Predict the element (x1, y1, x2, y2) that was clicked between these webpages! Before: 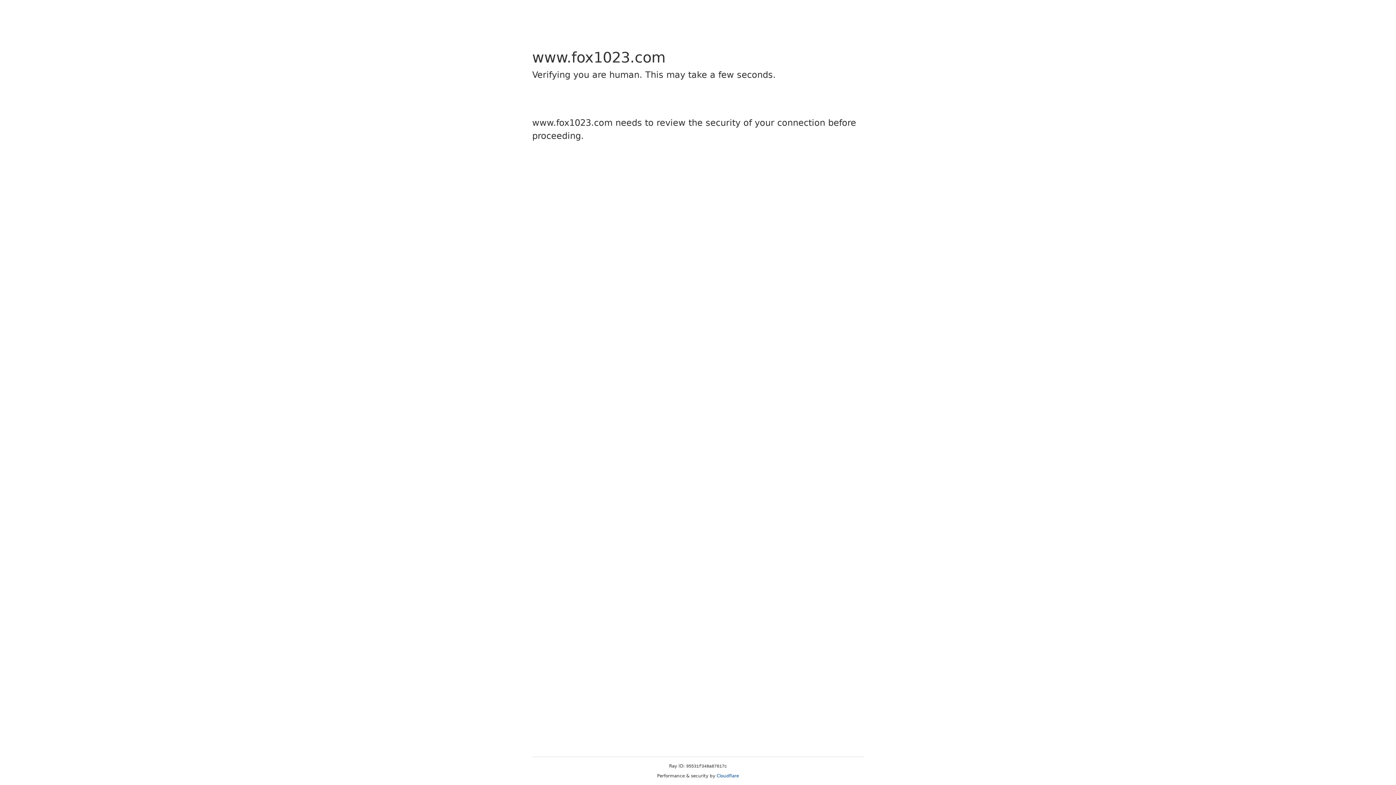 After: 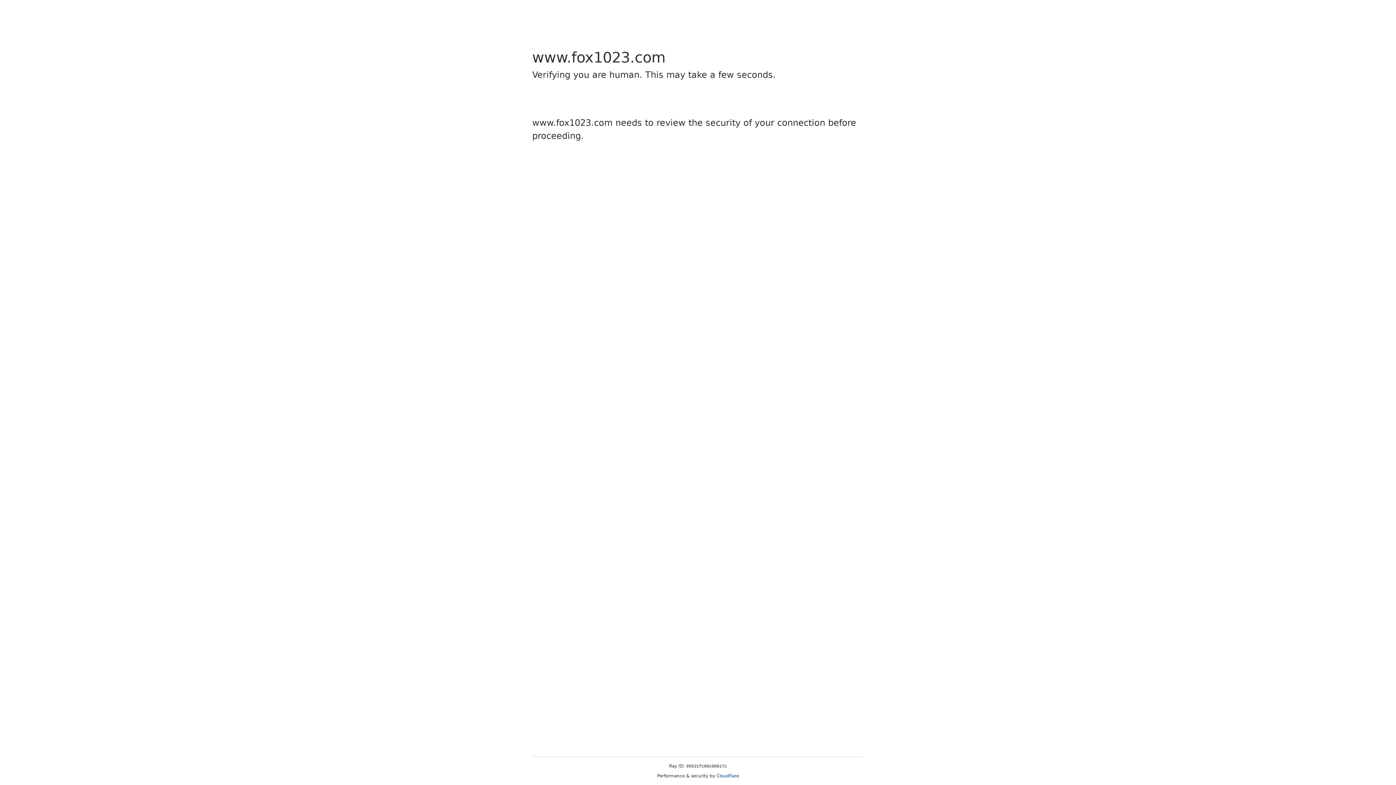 Action: label: Cloudflare bbox: (716, 773, 739, 778)